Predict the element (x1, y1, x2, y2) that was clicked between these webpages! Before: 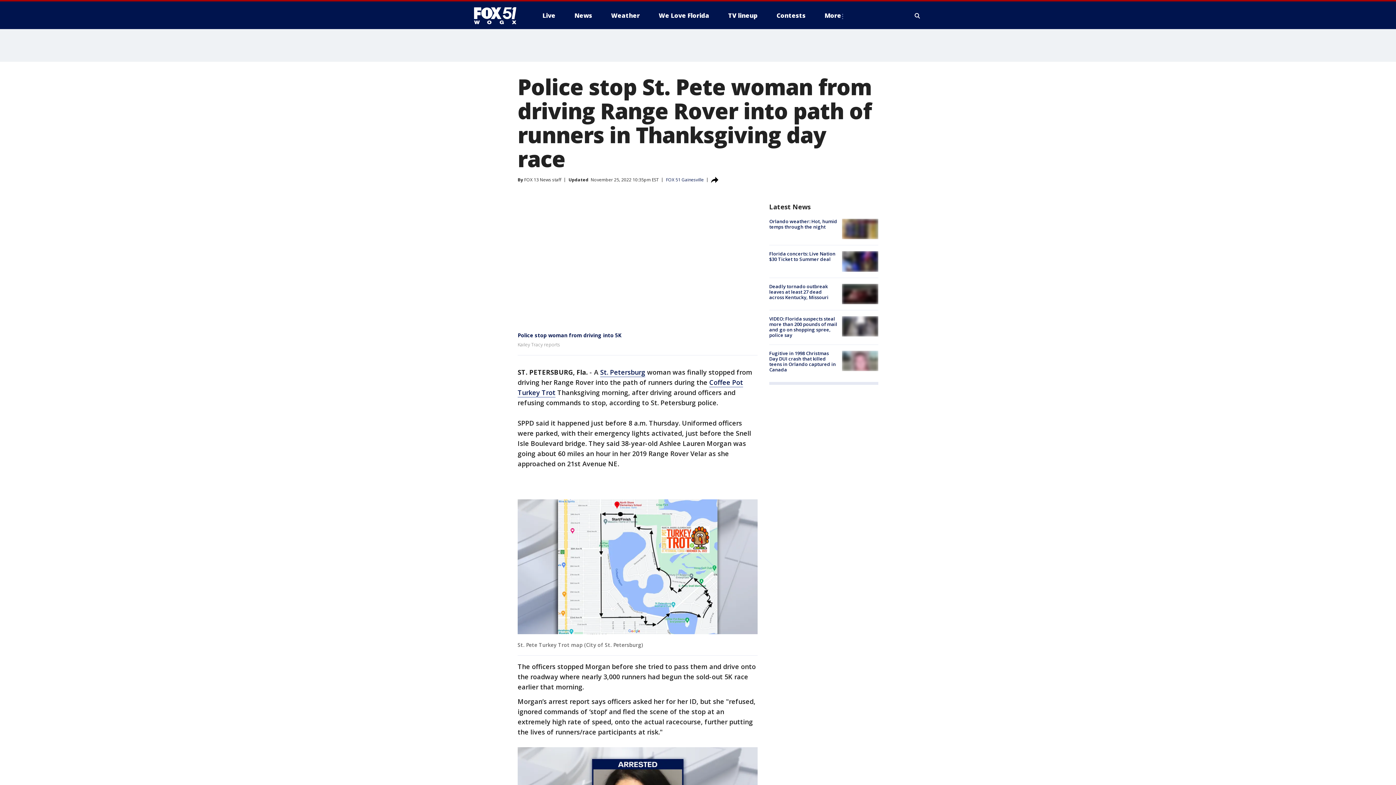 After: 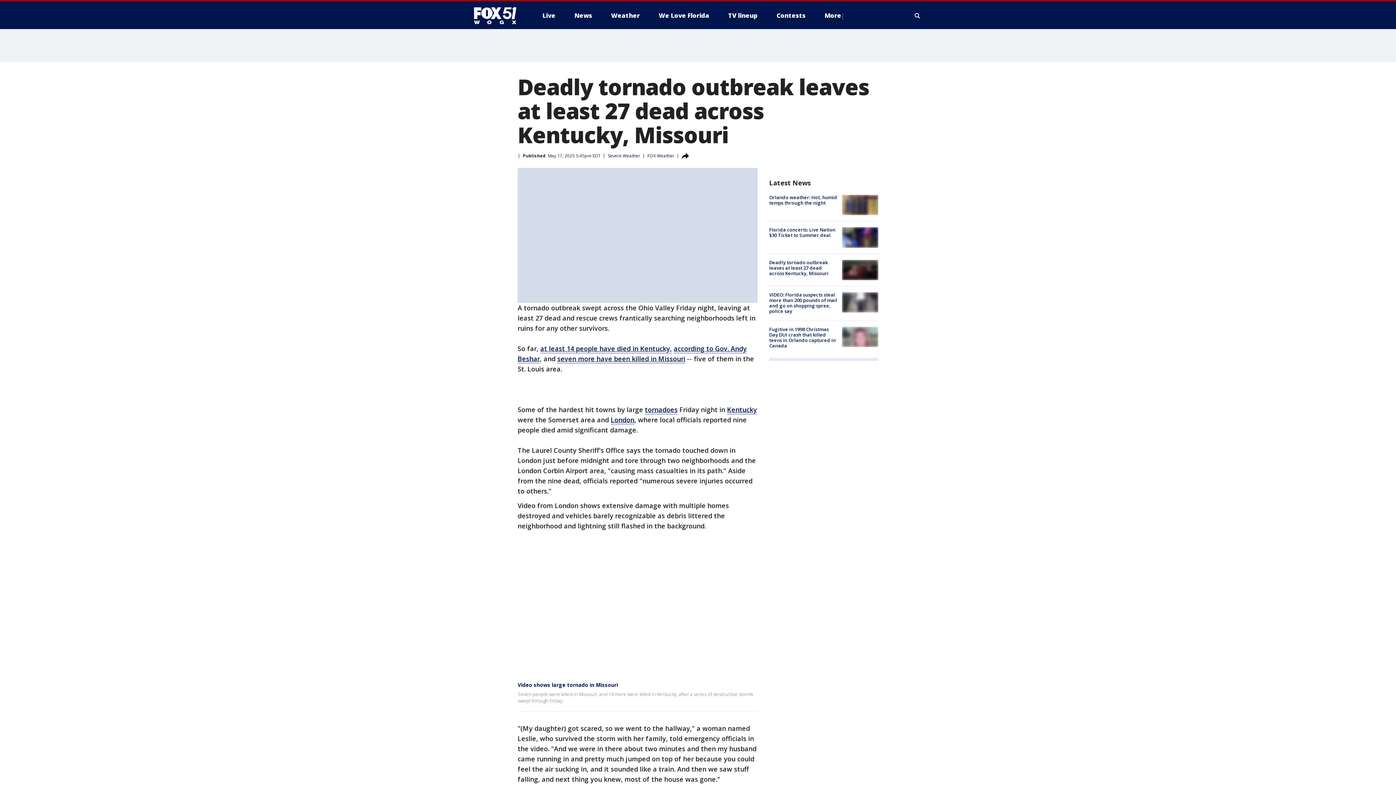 Action: bbox: (842, 283, 878, 304)